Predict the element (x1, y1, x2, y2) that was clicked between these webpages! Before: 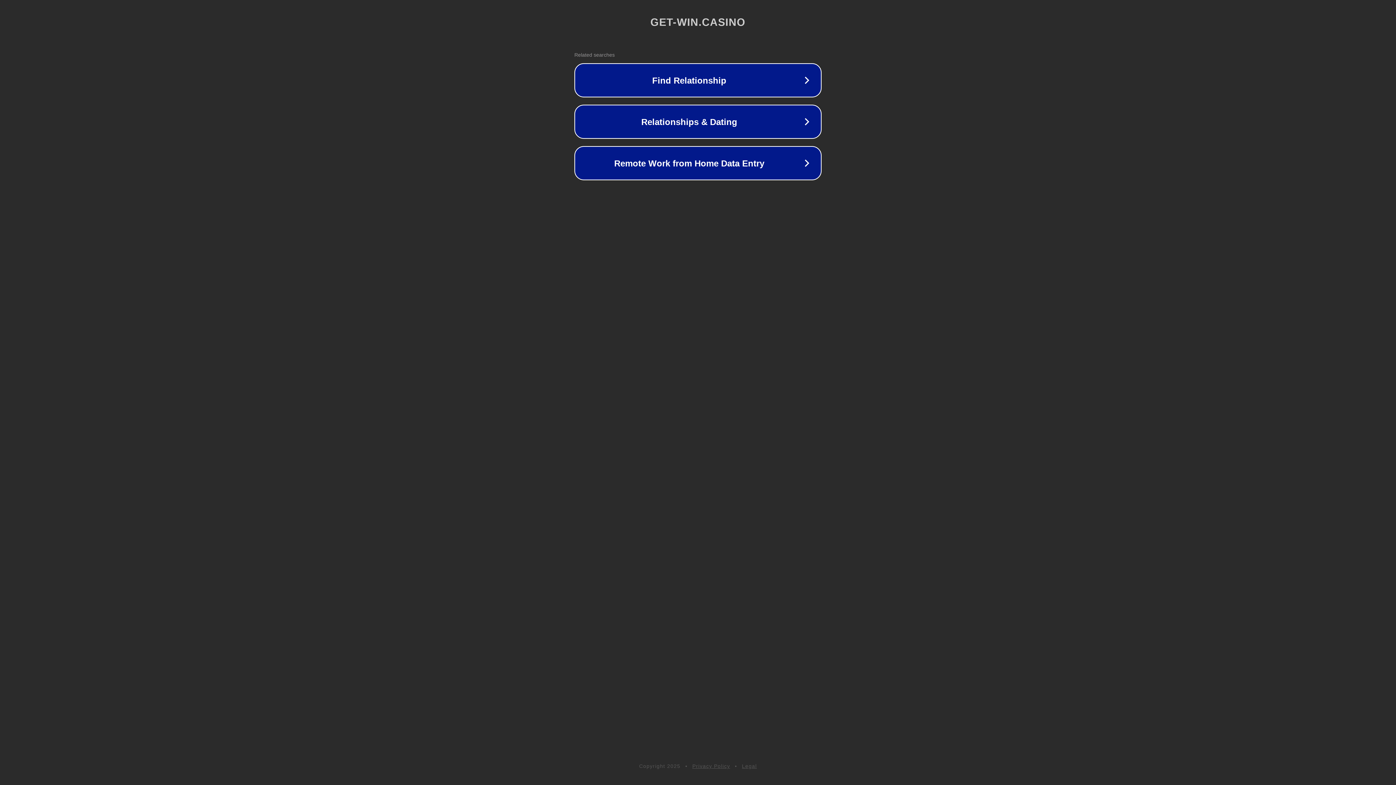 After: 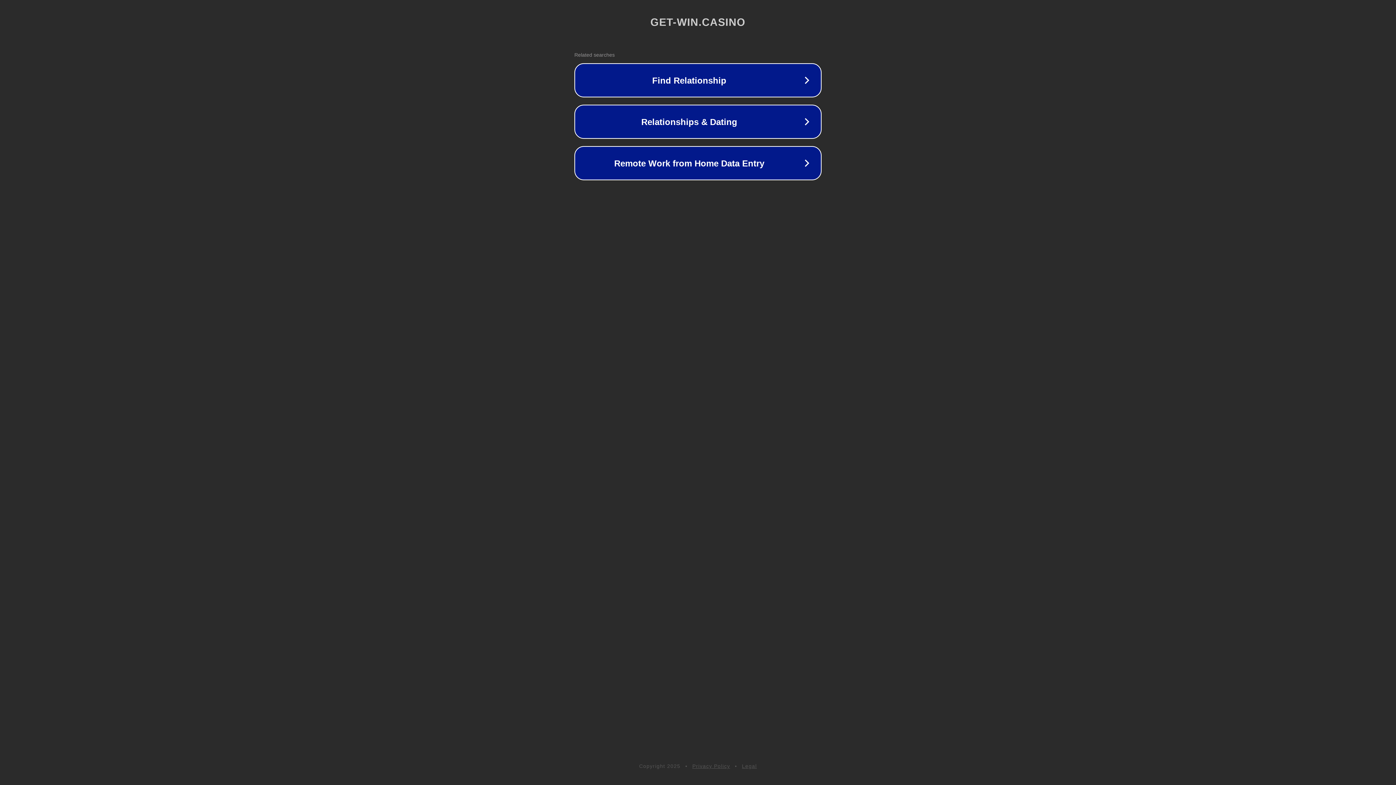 Action: label: Privacy Policy bbox: (692, 763, 730, 769)